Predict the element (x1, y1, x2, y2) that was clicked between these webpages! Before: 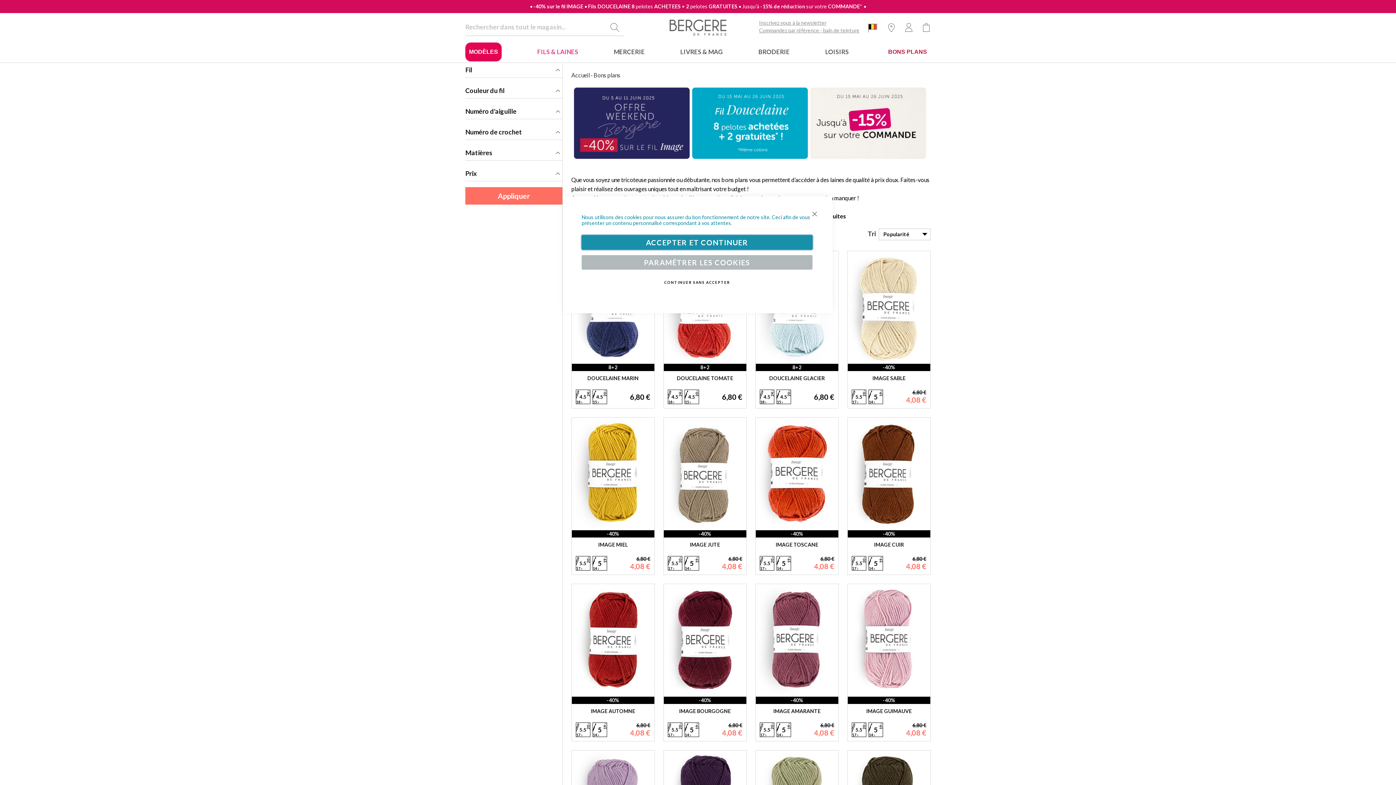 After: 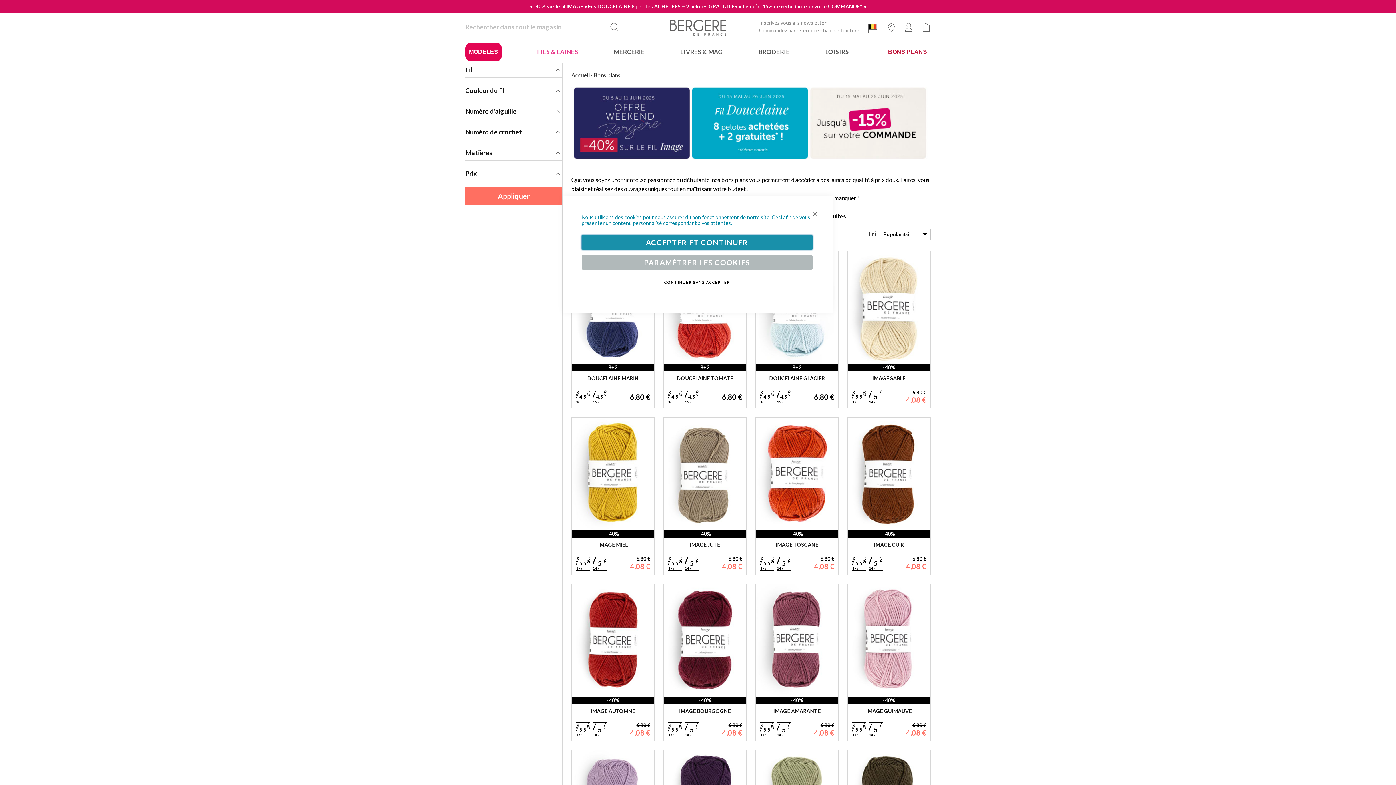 Action: bbox: (884, 42, 930, 62) label: BONS PLANS